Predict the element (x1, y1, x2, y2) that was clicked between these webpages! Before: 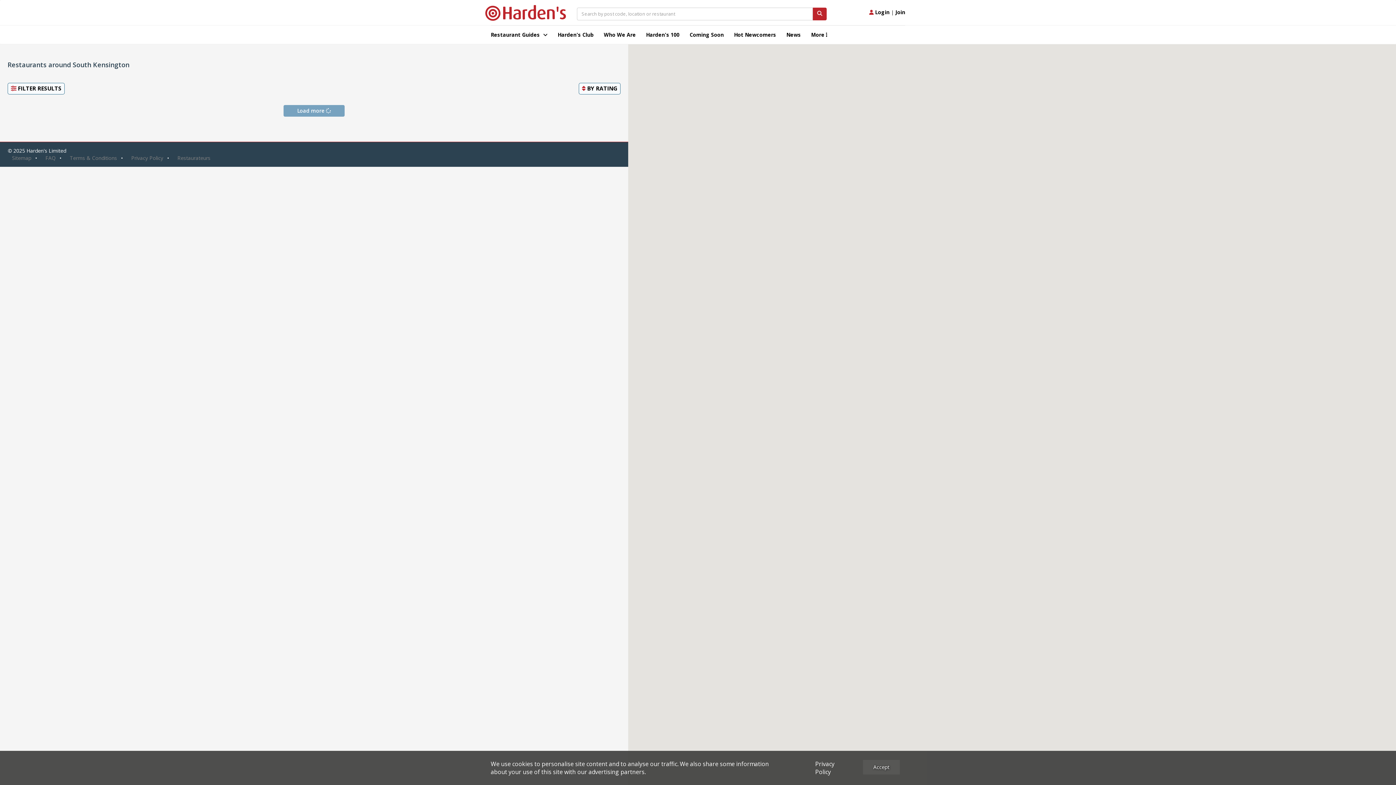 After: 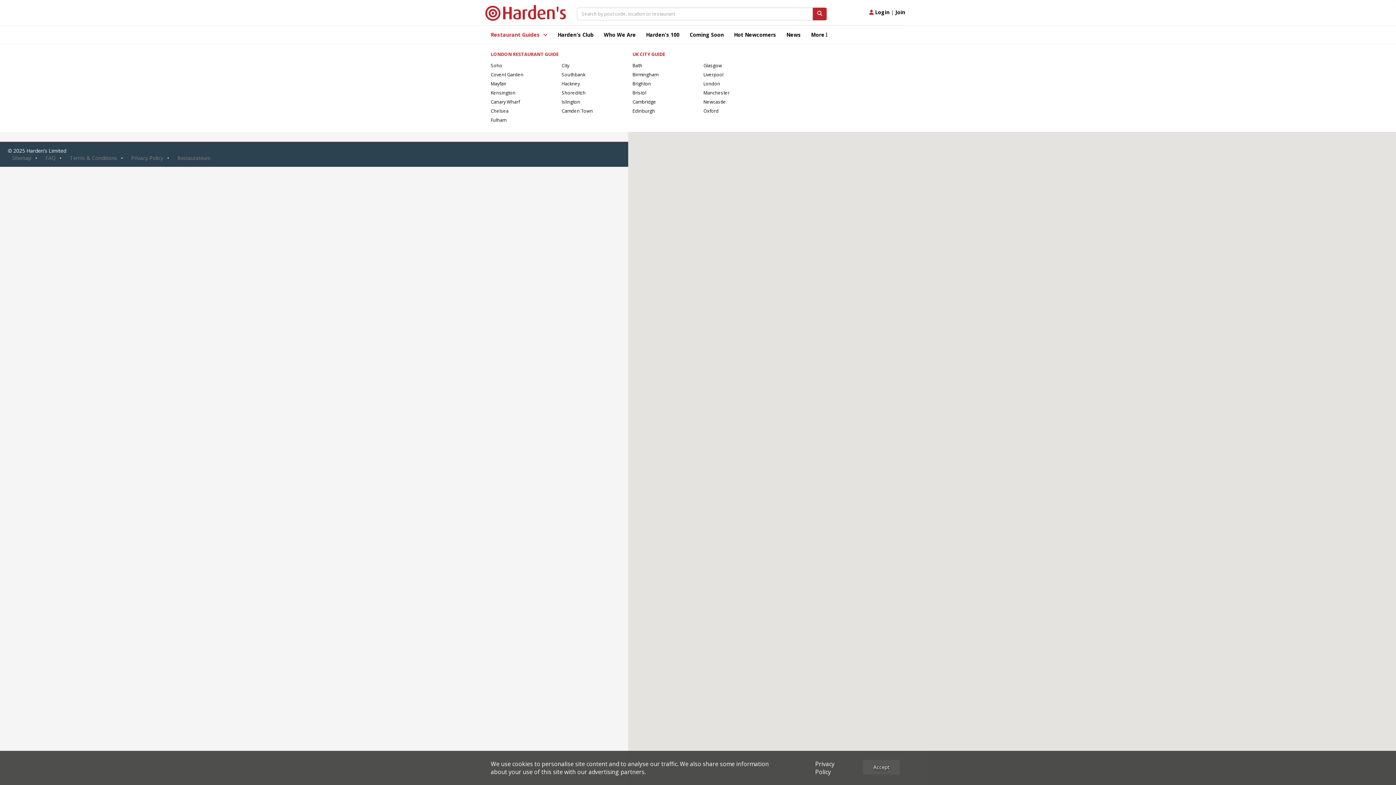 Action: bbox: (490, 25, 552, 44) label: Restaurant Guides 